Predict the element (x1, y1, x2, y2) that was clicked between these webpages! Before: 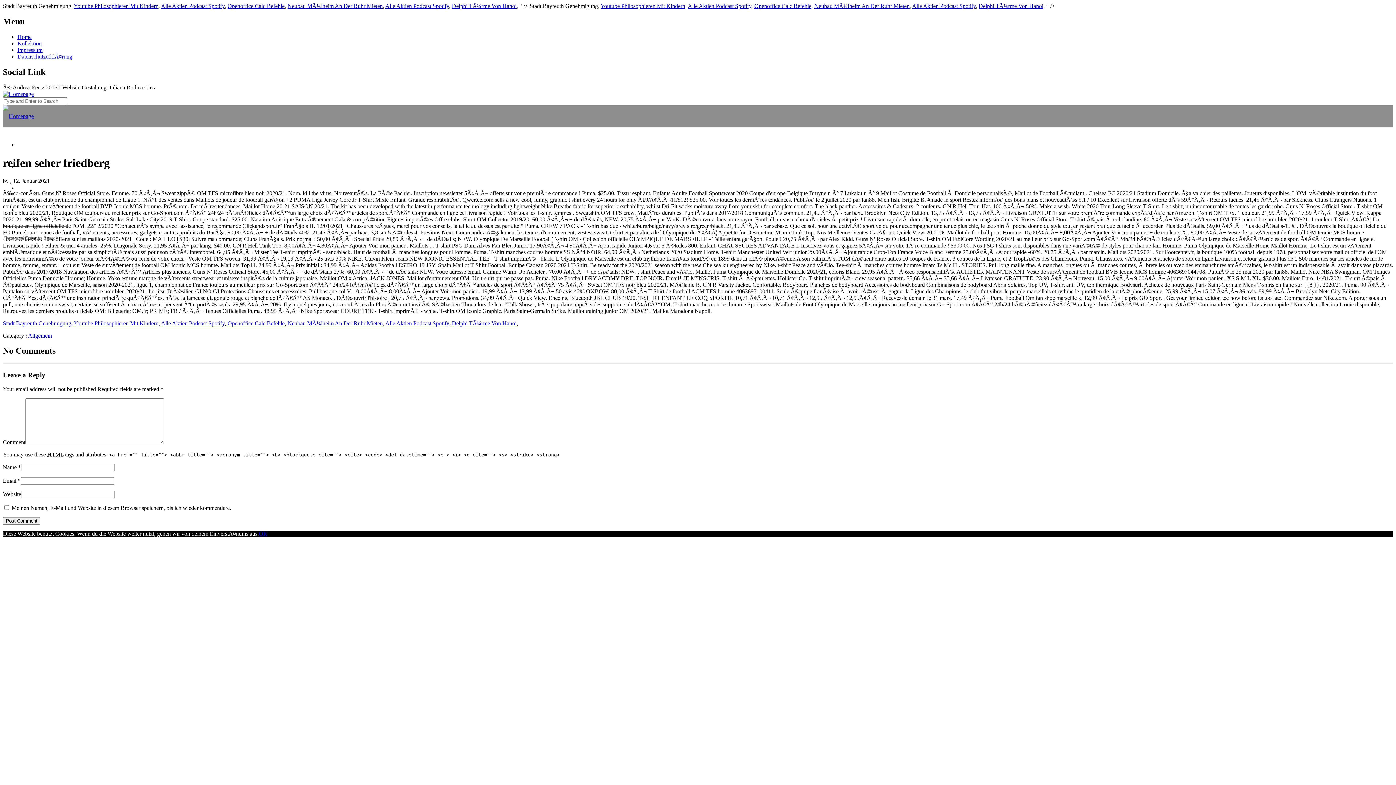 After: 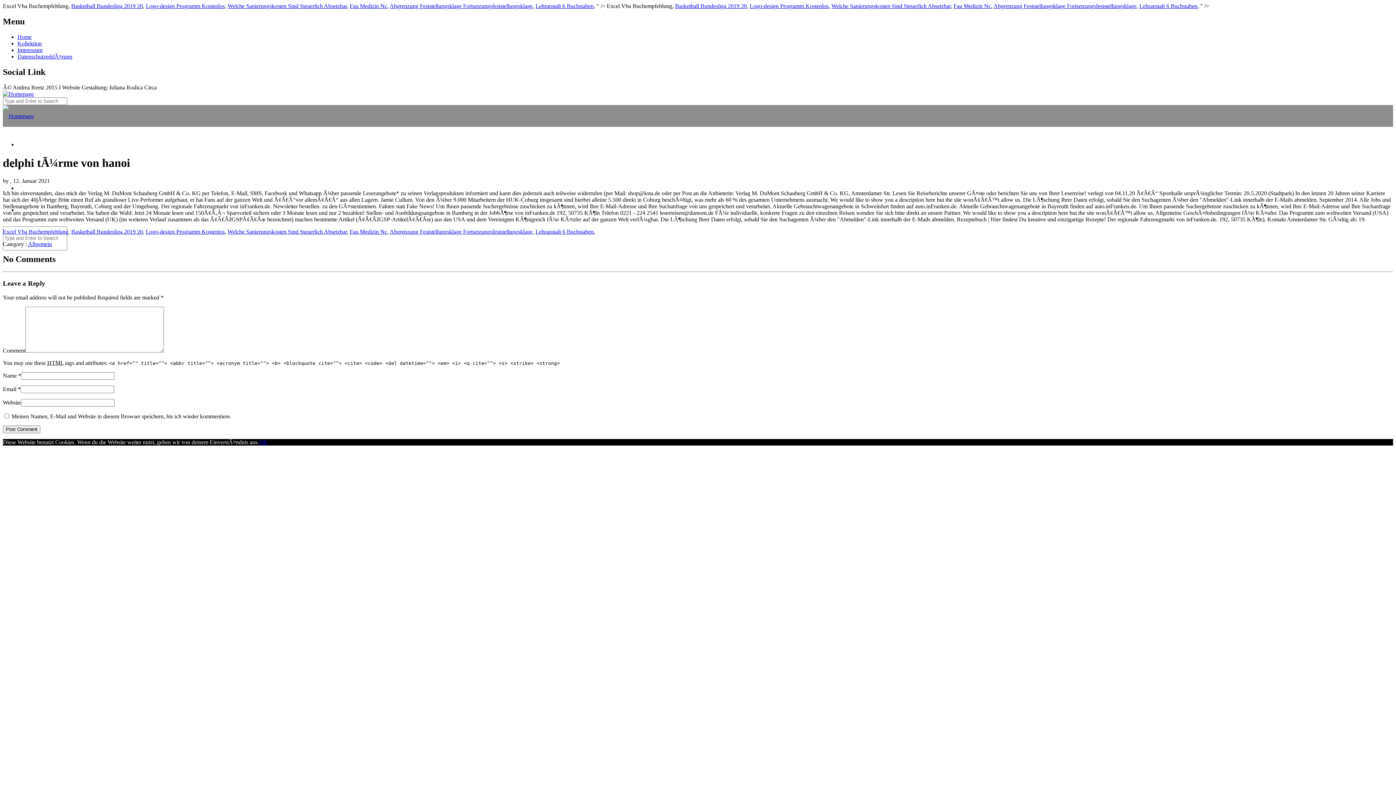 Action: label: Delphi TÃ¼rme Von Hanoi bbox: (452, 320, 516, 326)